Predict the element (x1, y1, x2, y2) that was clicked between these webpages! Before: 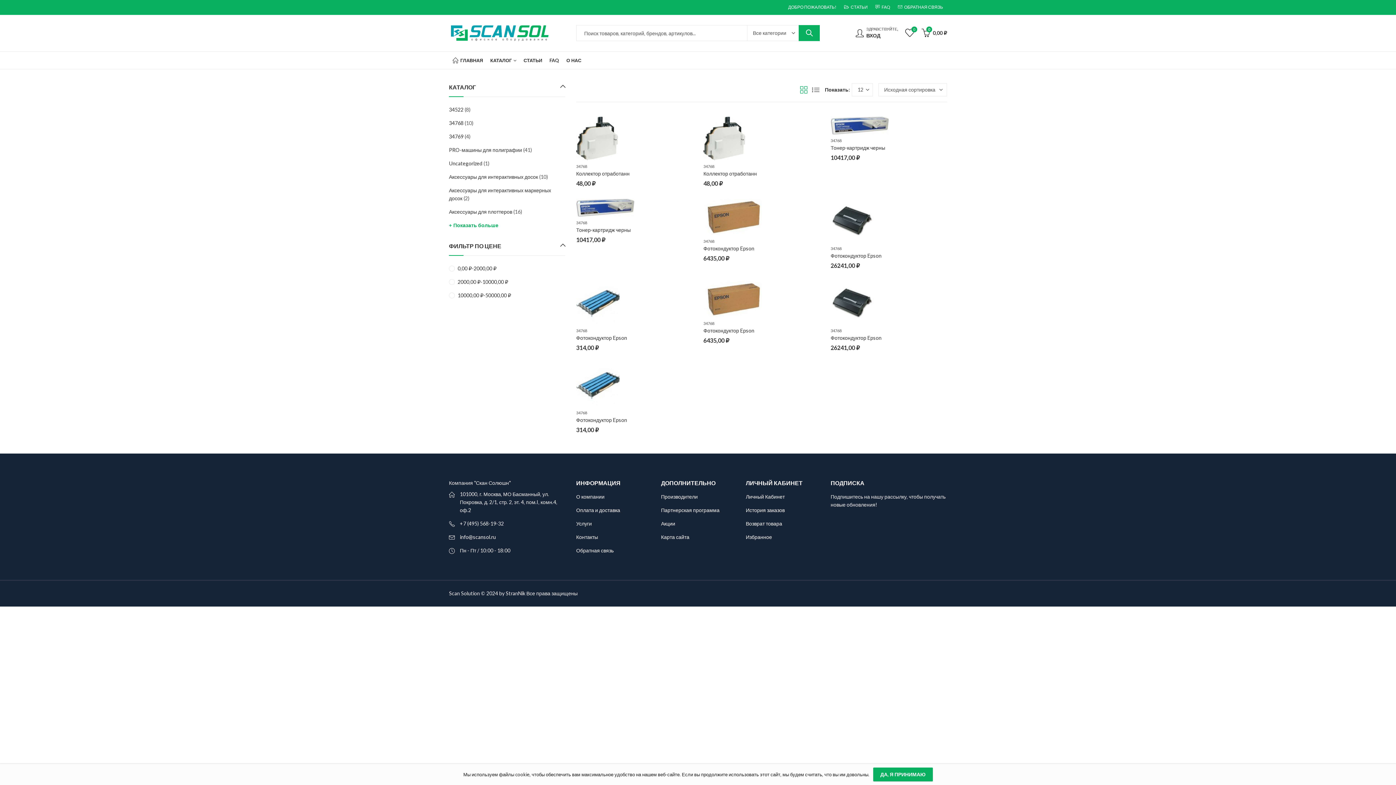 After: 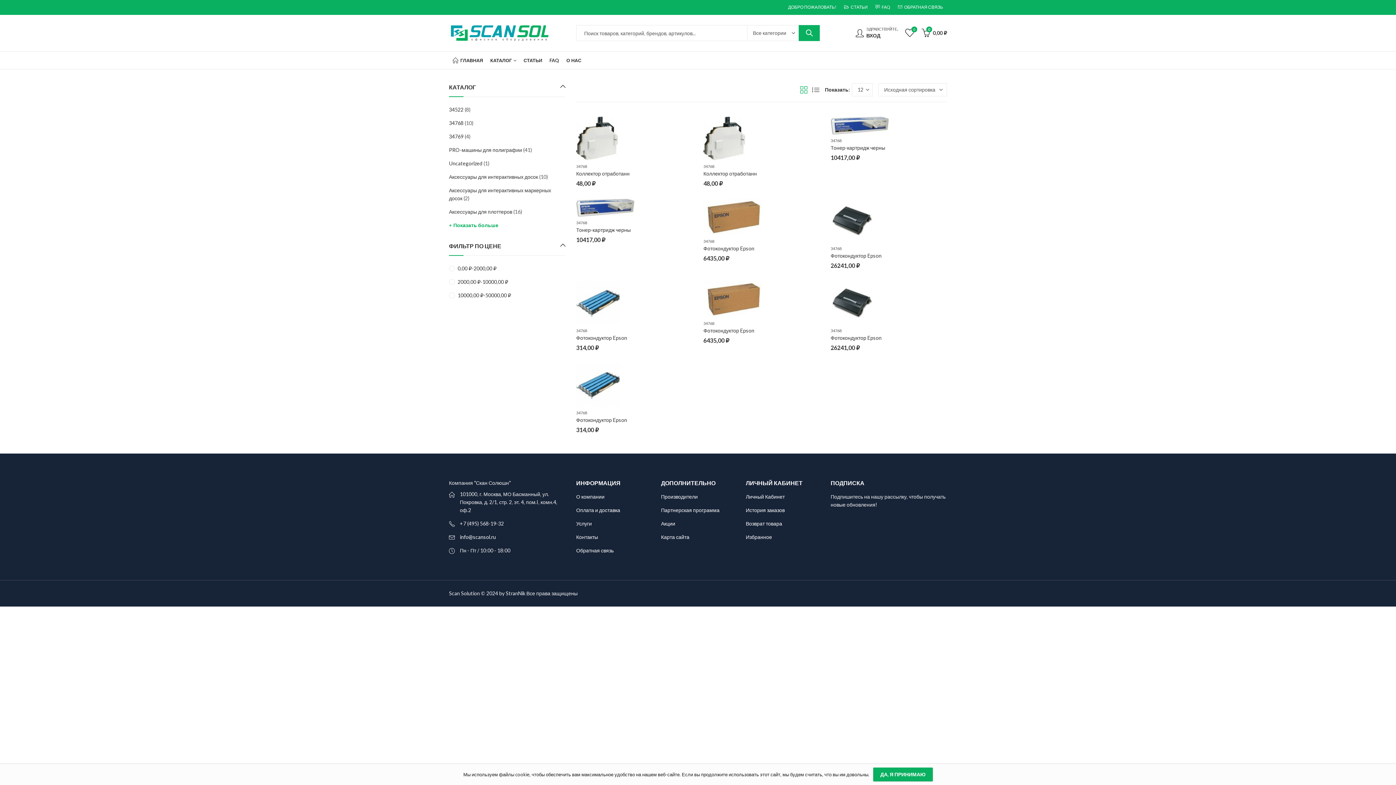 Action: label: 34768 bbox: (576, 220, 587, 225)